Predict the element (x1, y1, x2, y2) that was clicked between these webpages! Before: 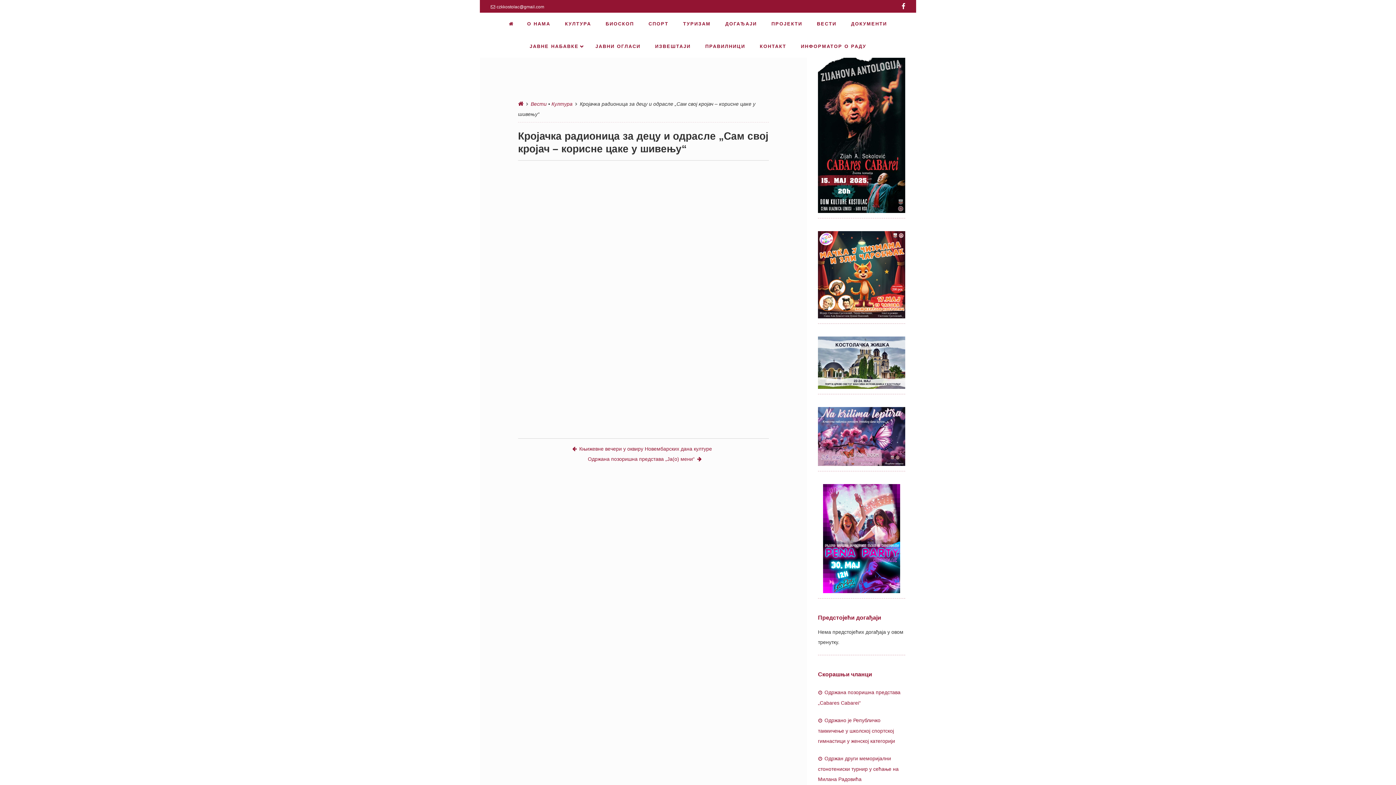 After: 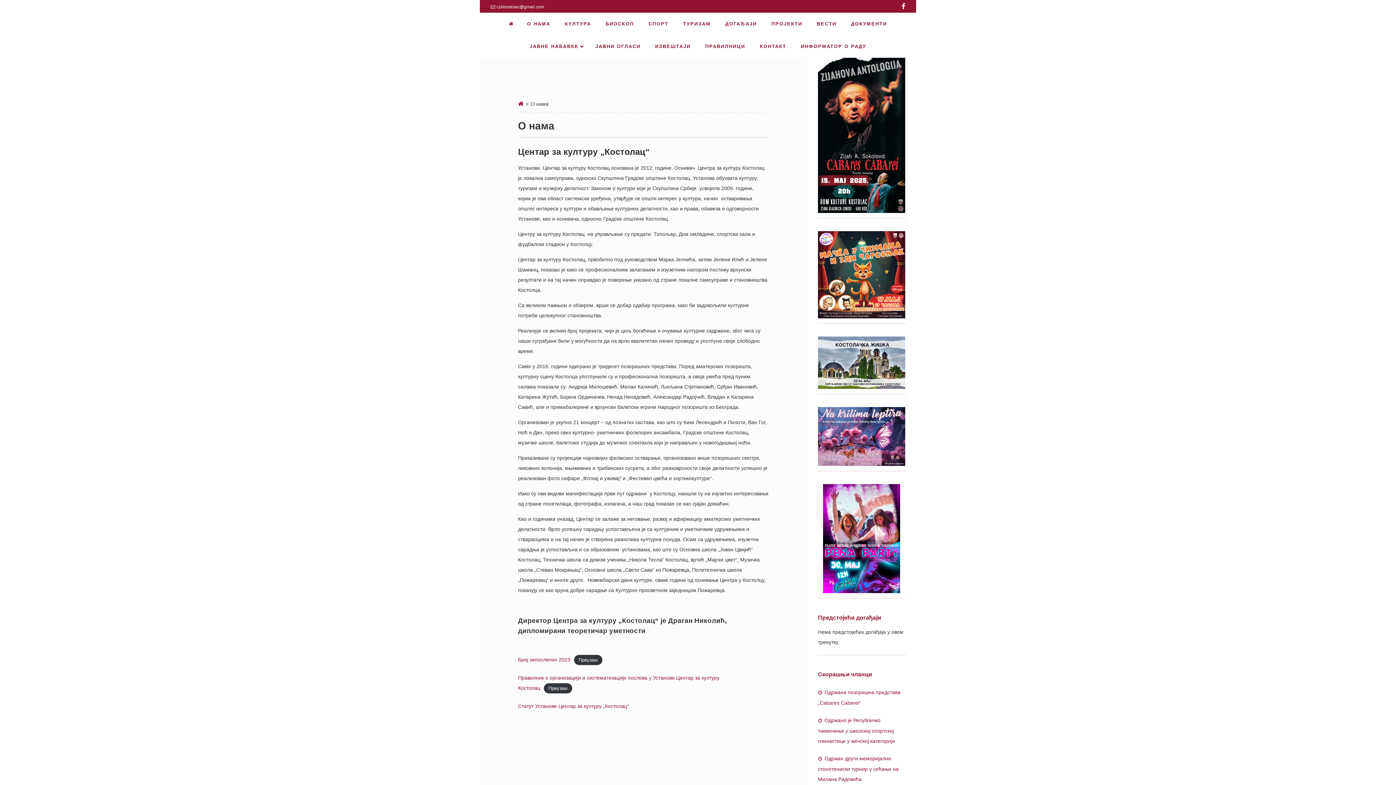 Action: bbox: (520, 12, 557, 35) label: О НАМА